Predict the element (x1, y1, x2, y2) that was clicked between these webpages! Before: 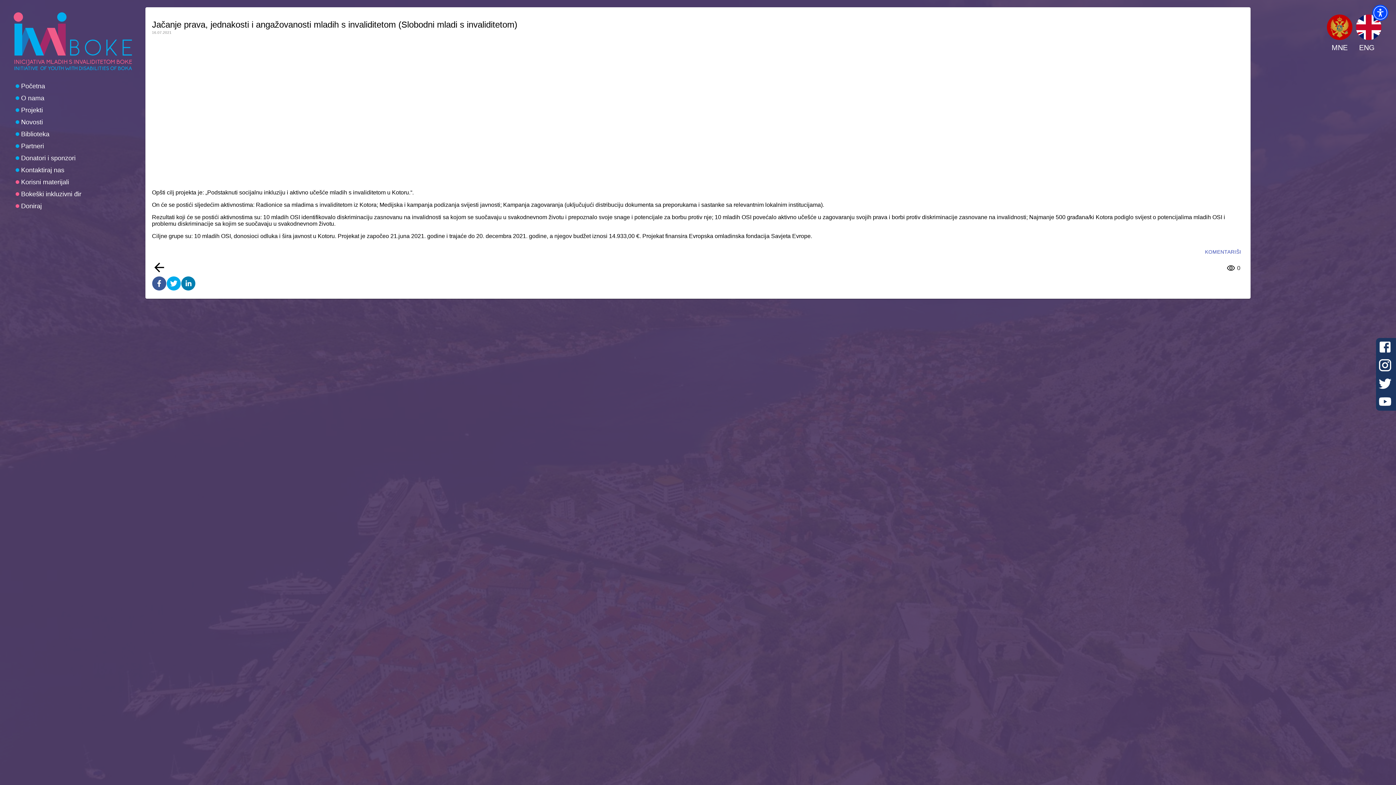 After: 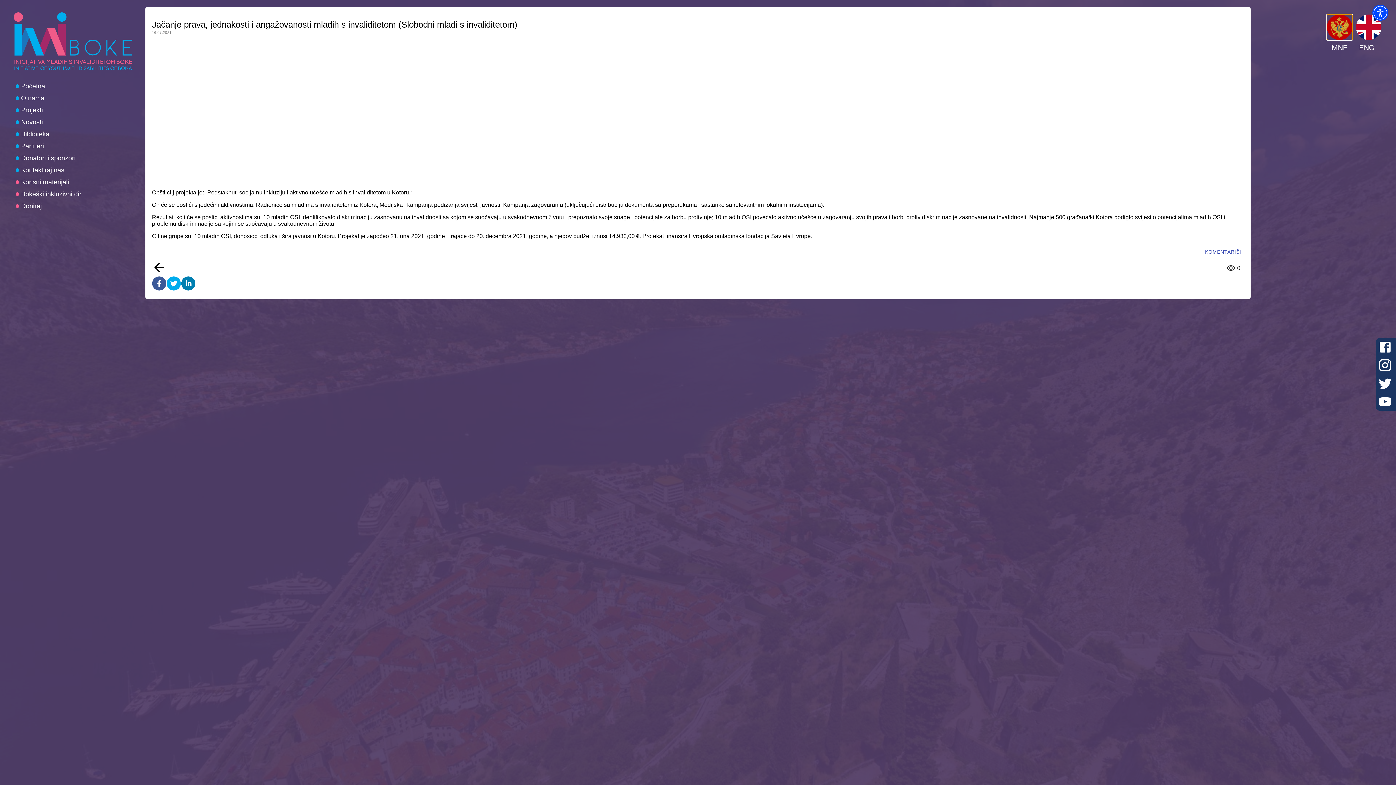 Action: bbox: (1327, 14, 1352, 40)